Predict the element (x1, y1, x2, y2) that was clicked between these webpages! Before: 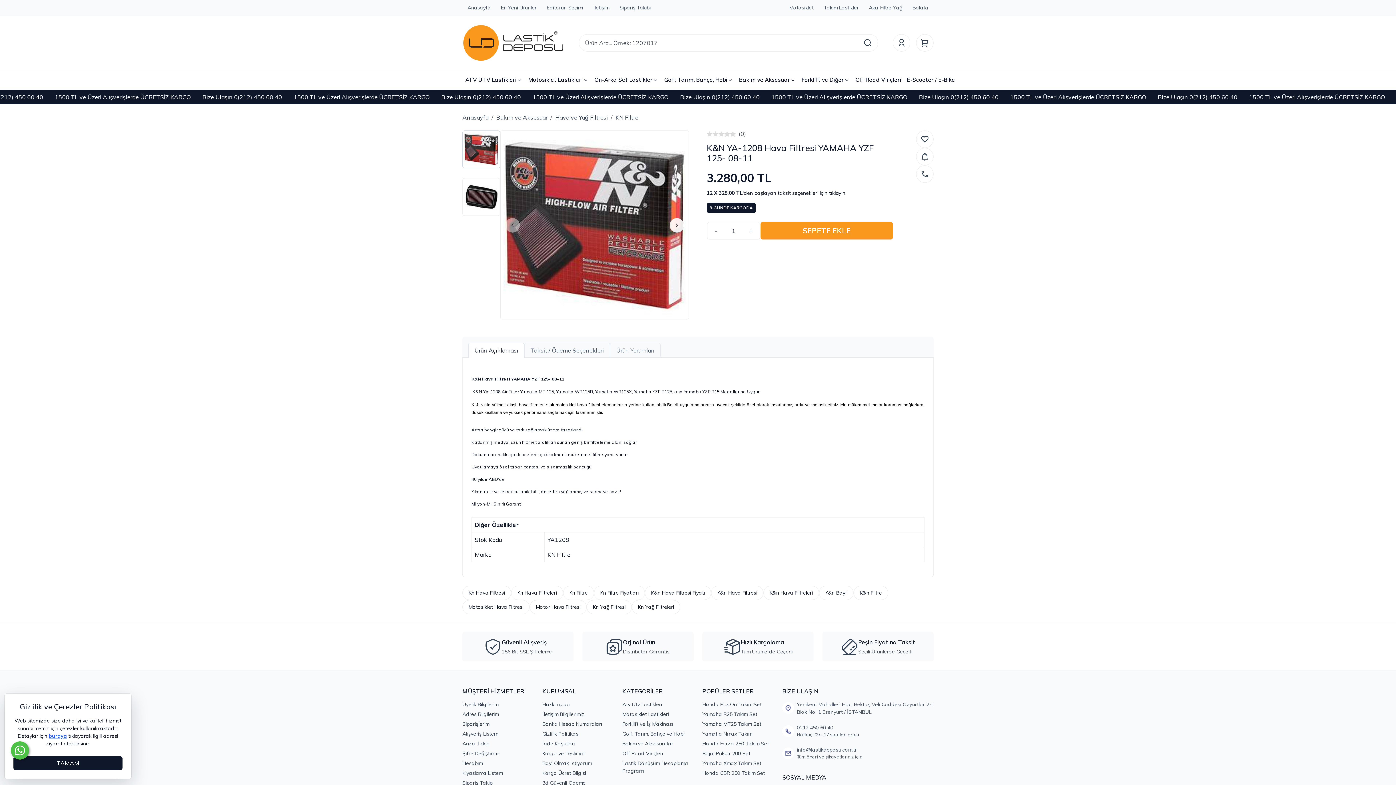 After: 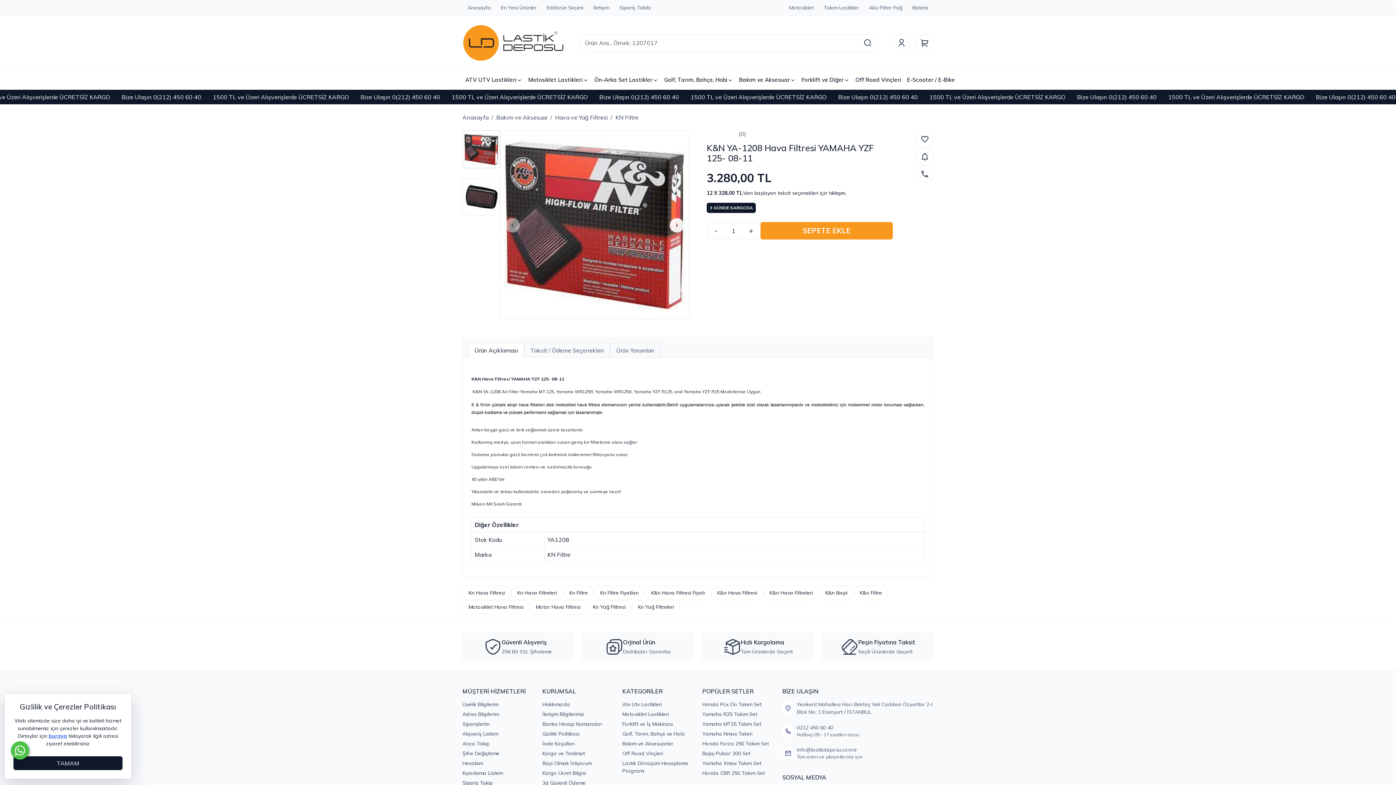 Action: bbox: (706, 131, 712, 137)